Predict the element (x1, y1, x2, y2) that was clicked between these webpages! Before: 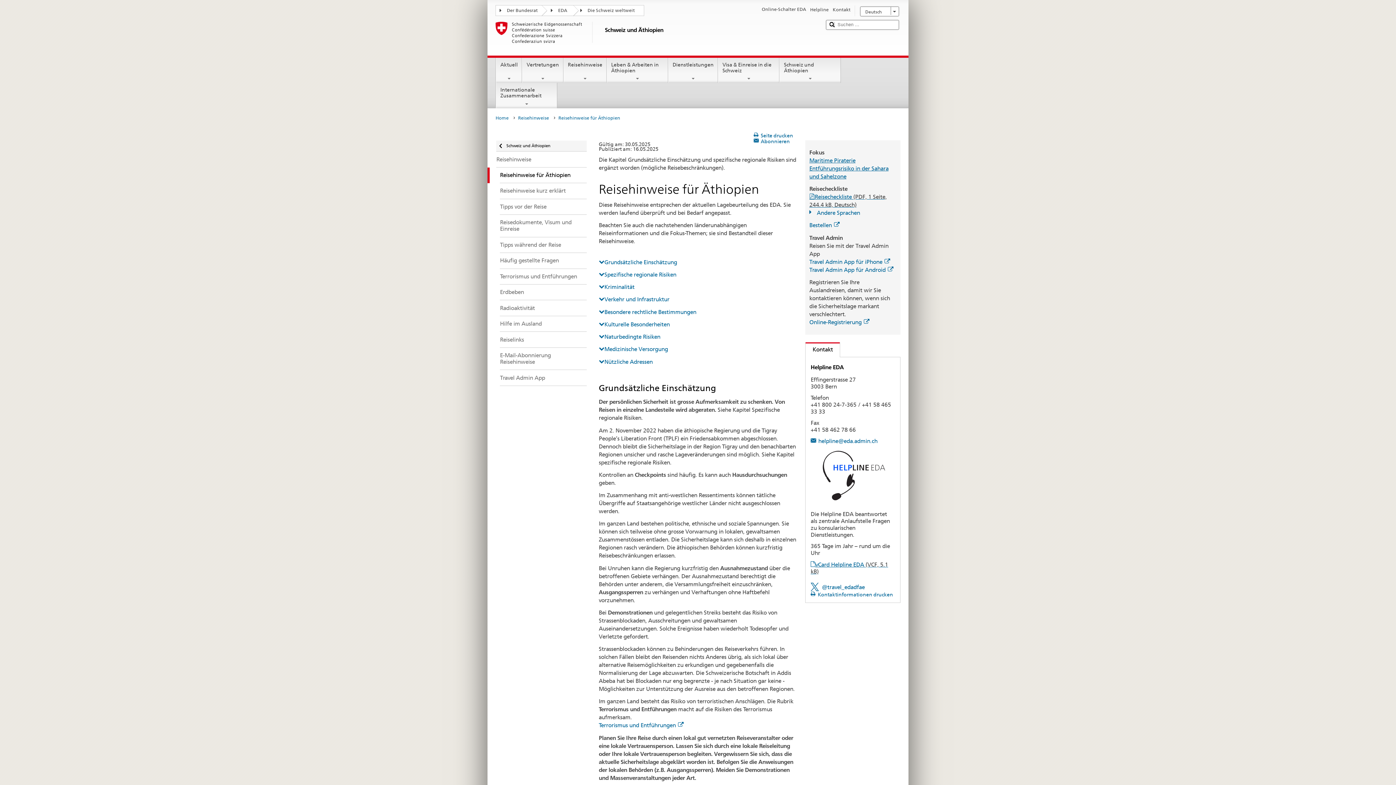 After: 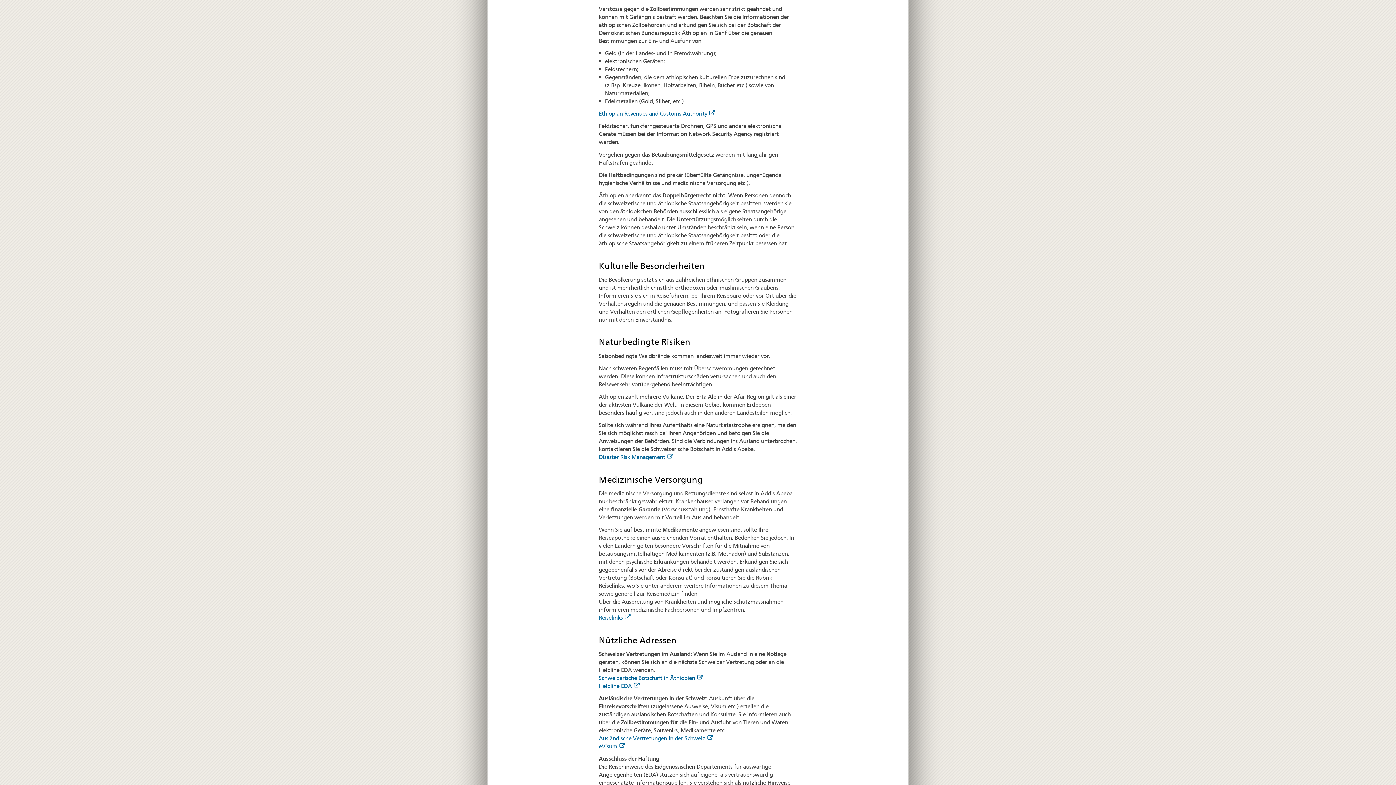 Action: bbox: (598, 333, 660, 340) label: Naturbedingte Risiken